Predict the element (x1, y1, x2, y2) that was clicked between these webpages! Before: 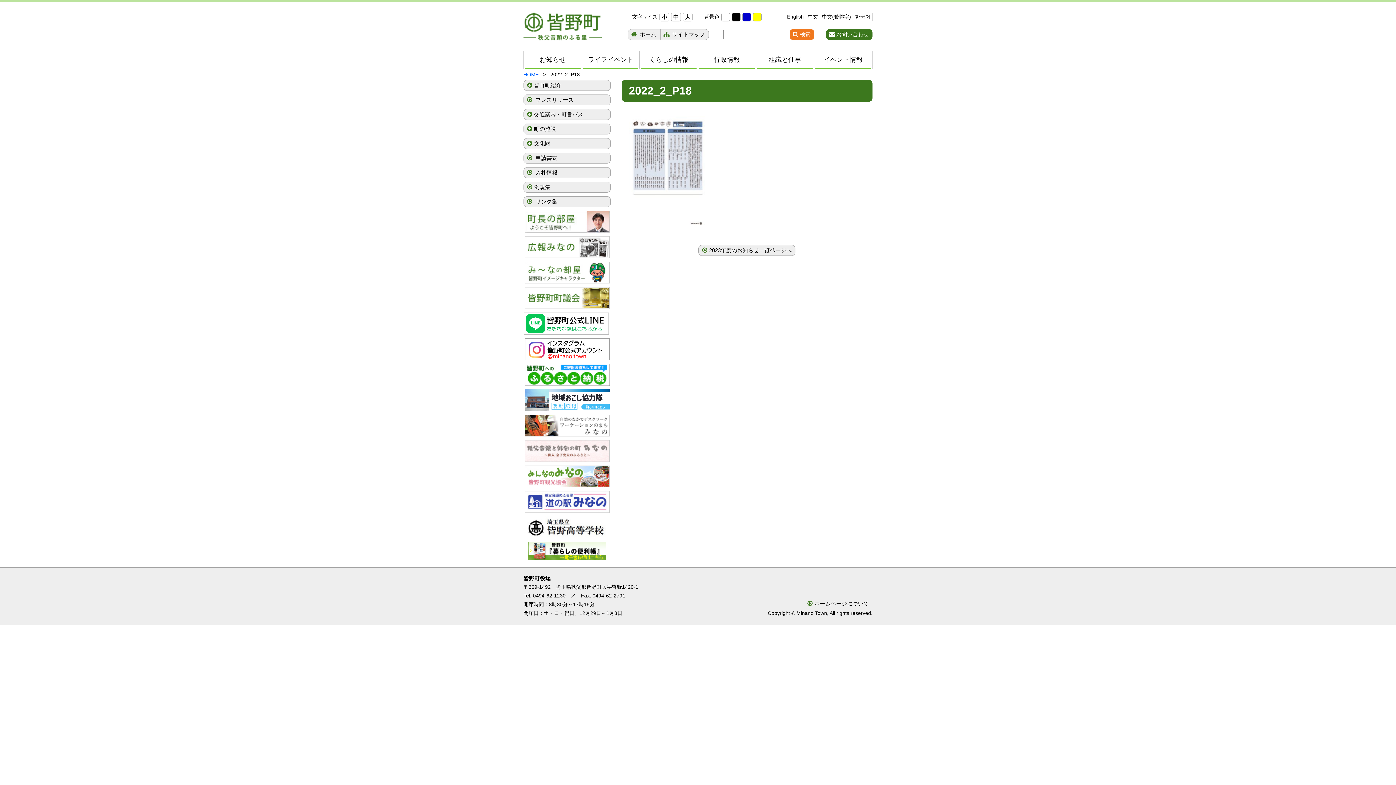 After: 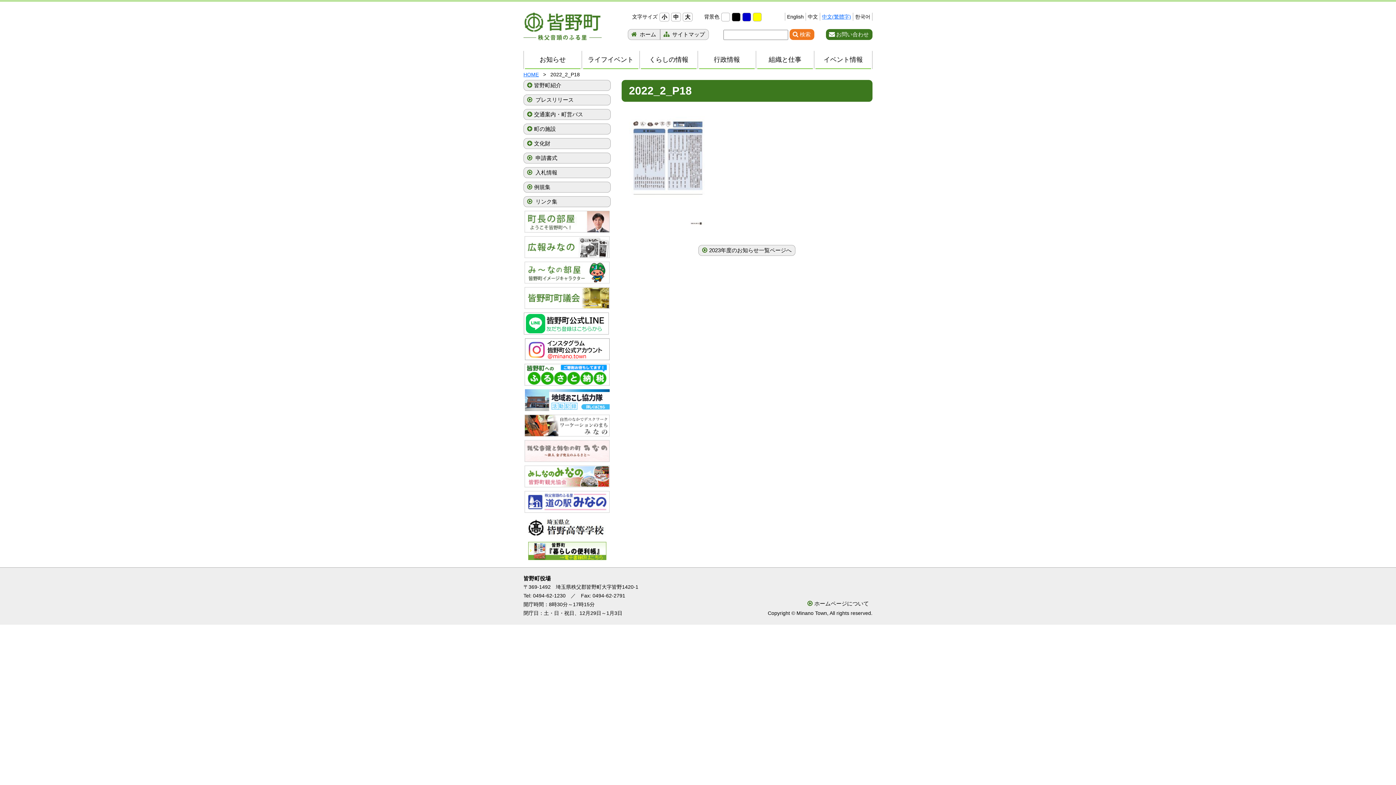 Action: bbox: (822, 13, 851, 19) label: 中文(繁體字)